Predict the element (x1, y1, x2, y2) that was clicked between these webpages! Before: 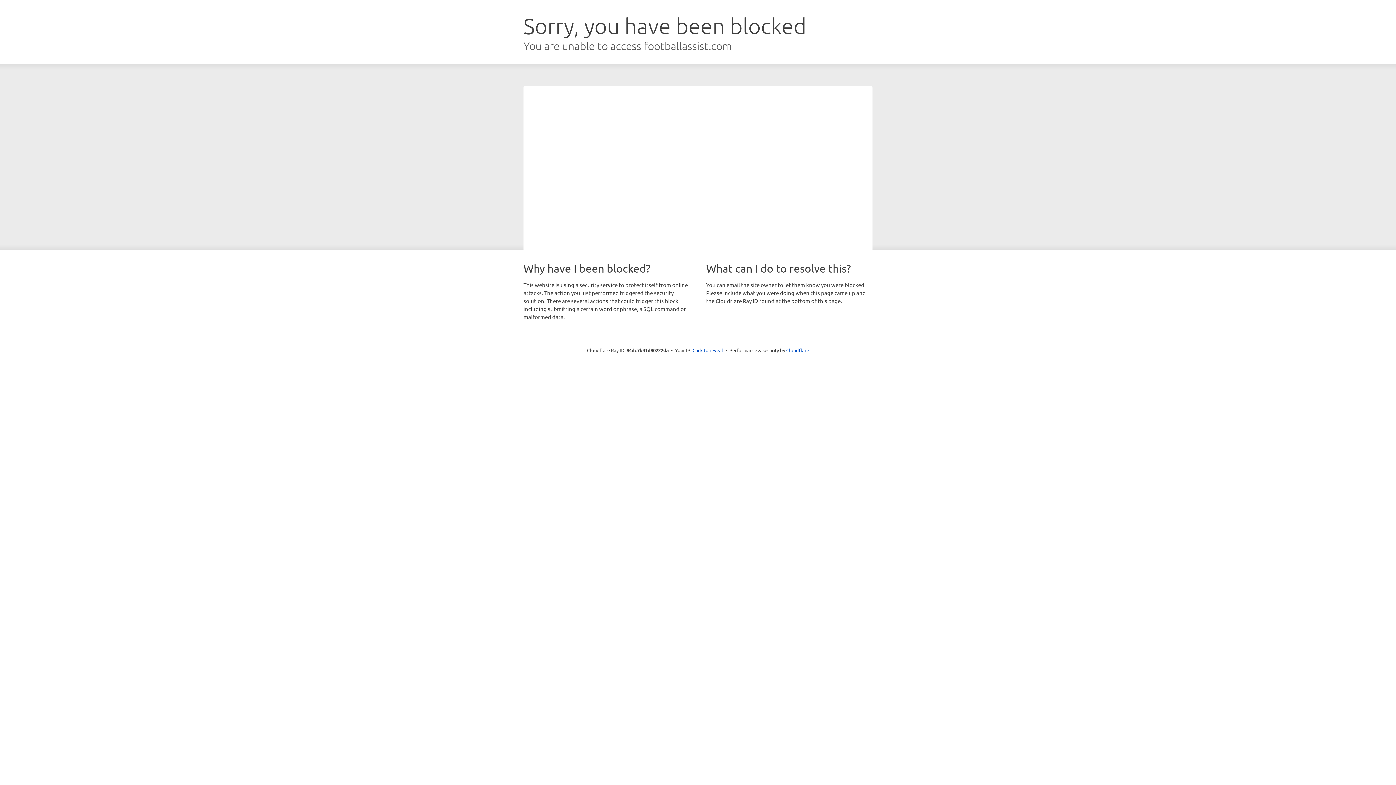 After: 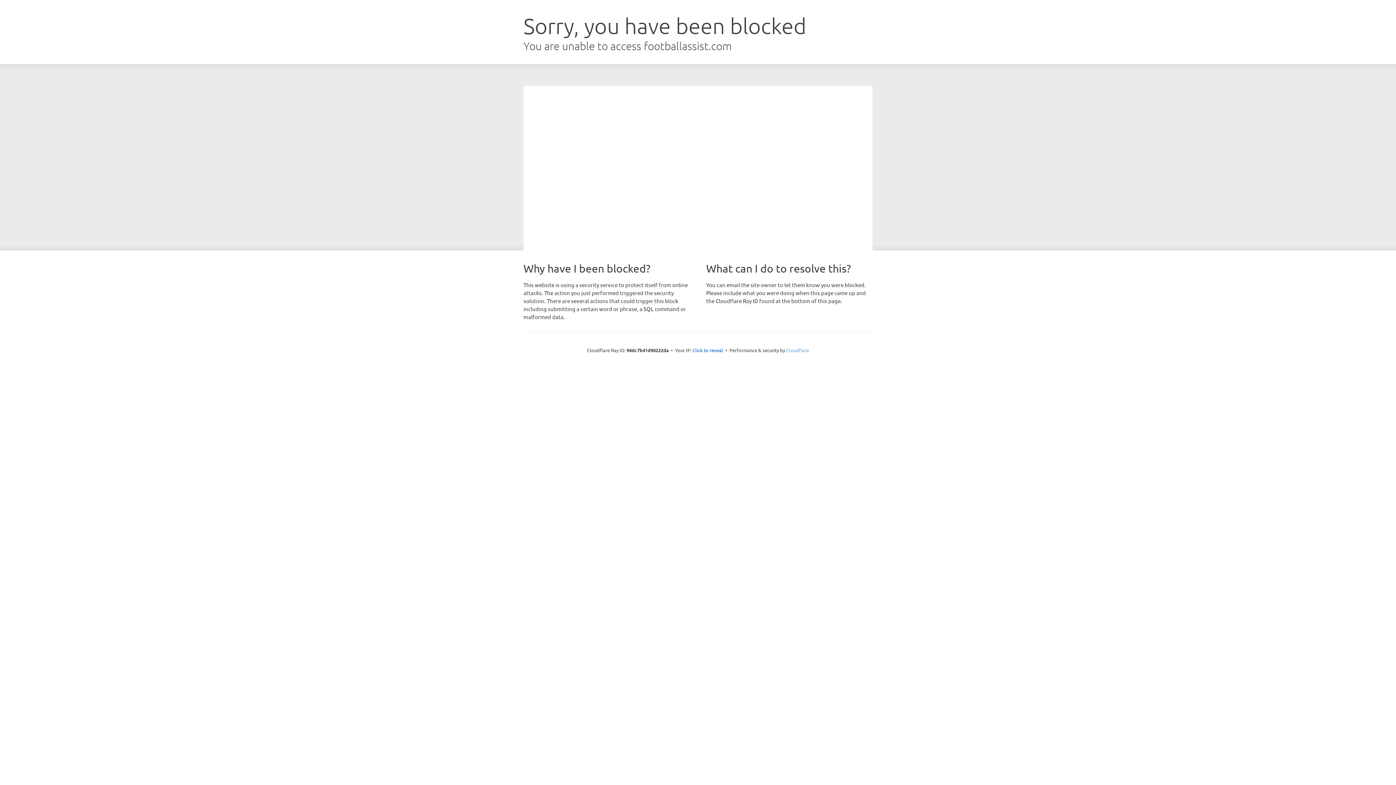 Action: label: Cloudflare bbox: (786, 347, 809, 353)